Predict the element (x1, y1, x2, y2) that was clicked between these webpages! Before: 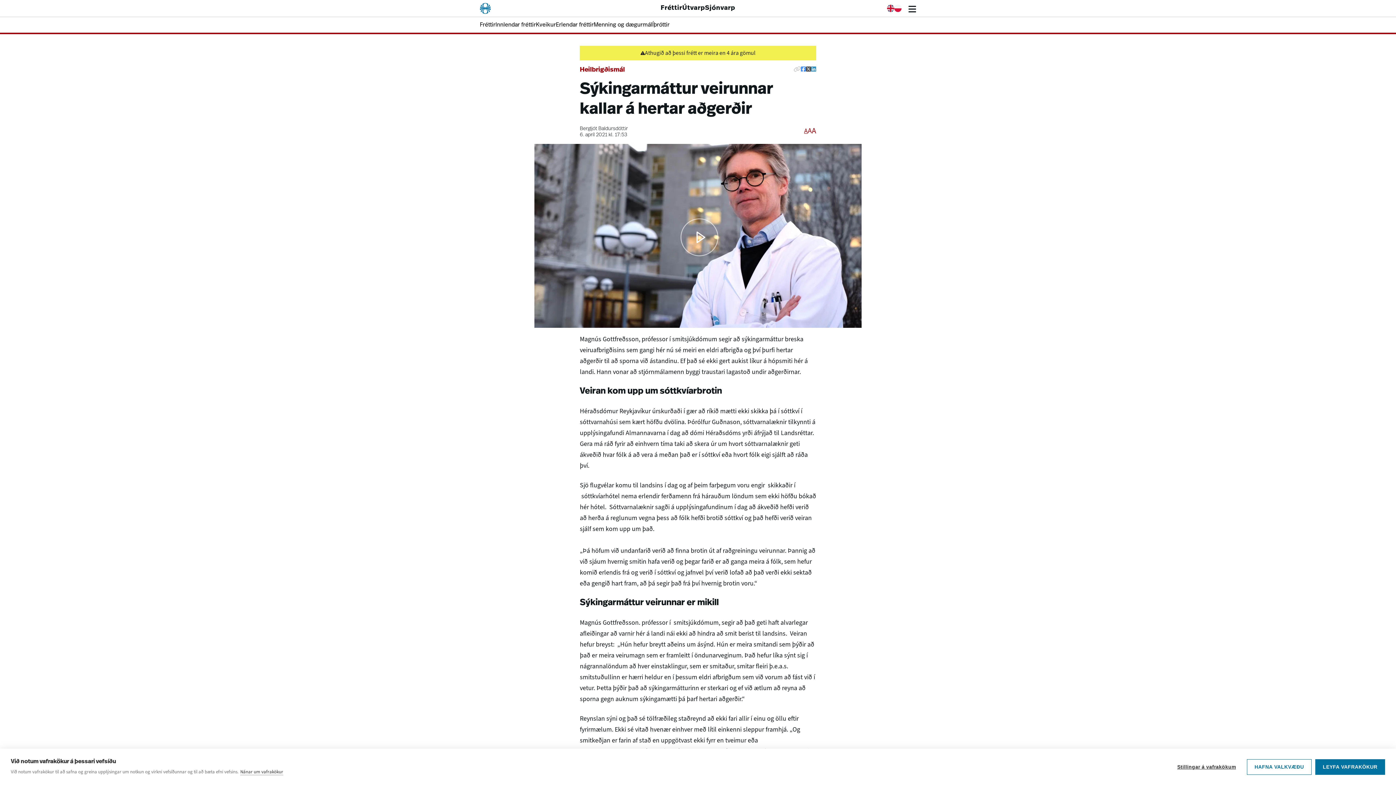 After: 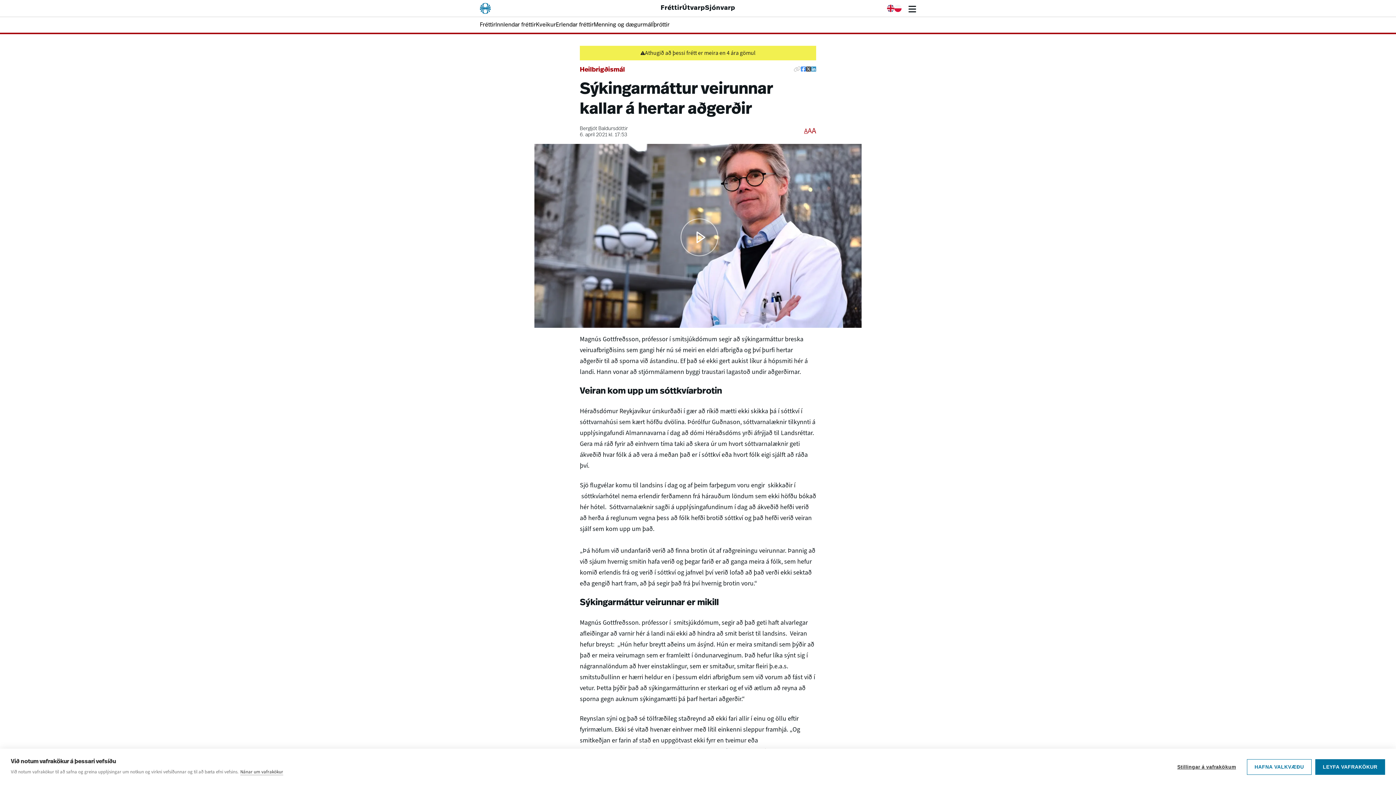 Action: bbox: (575, 310, 586, 322) label: Þagga